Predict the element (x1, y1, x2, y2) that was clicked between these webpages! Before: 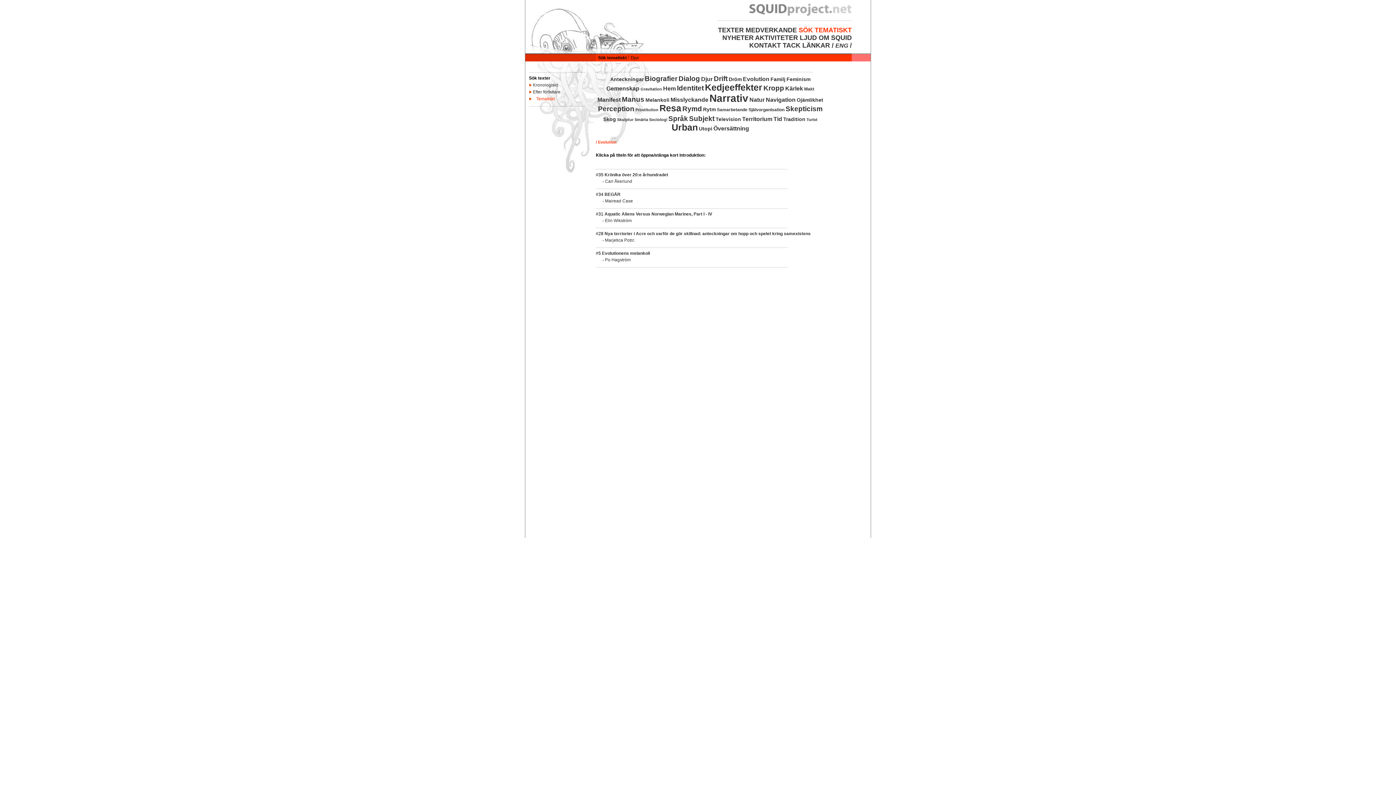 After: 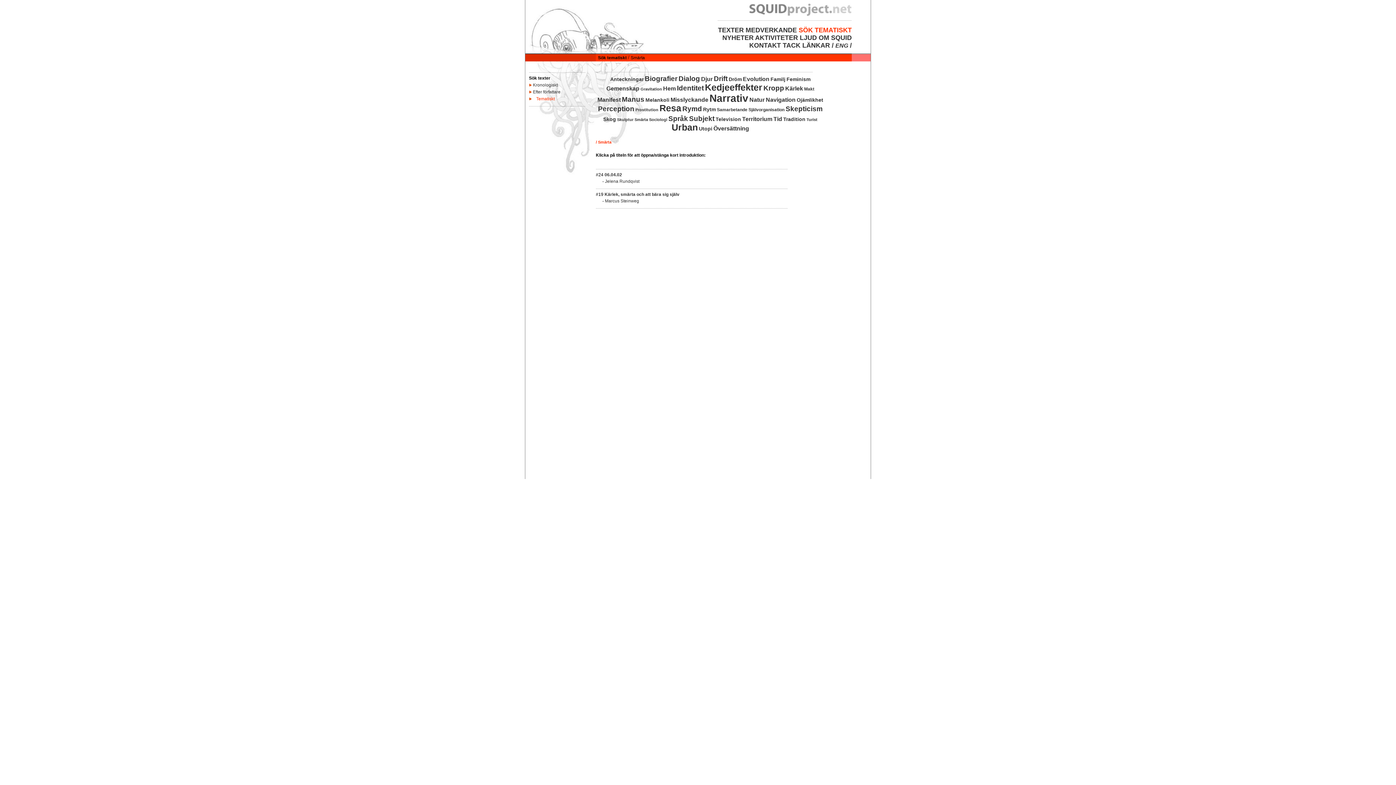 Action: label: Smärta bbox: (634, 117, 648, 121)